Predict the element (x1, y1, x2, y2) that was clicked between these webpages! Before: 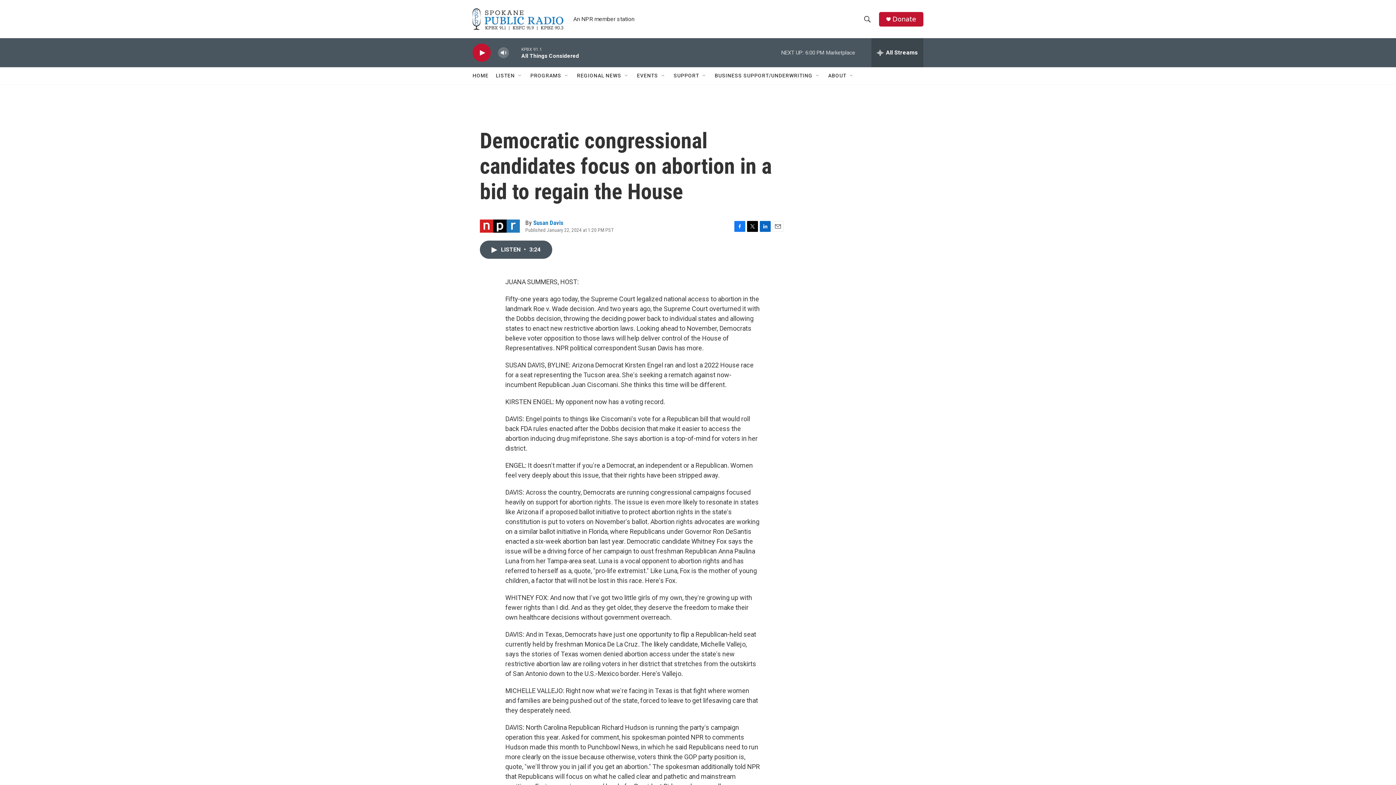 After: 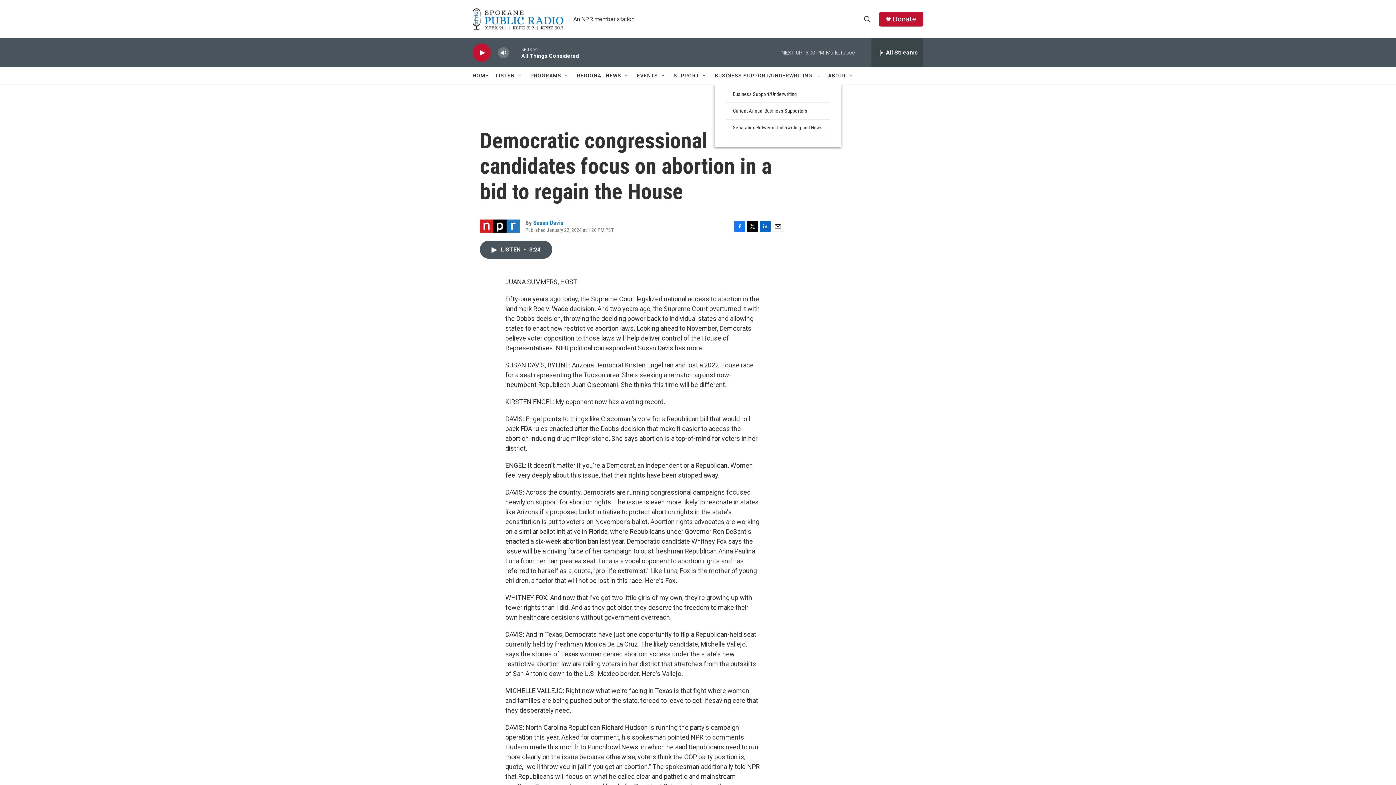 Action: label: Open Sub Navigation bbox: (815, 72, 821, 78)